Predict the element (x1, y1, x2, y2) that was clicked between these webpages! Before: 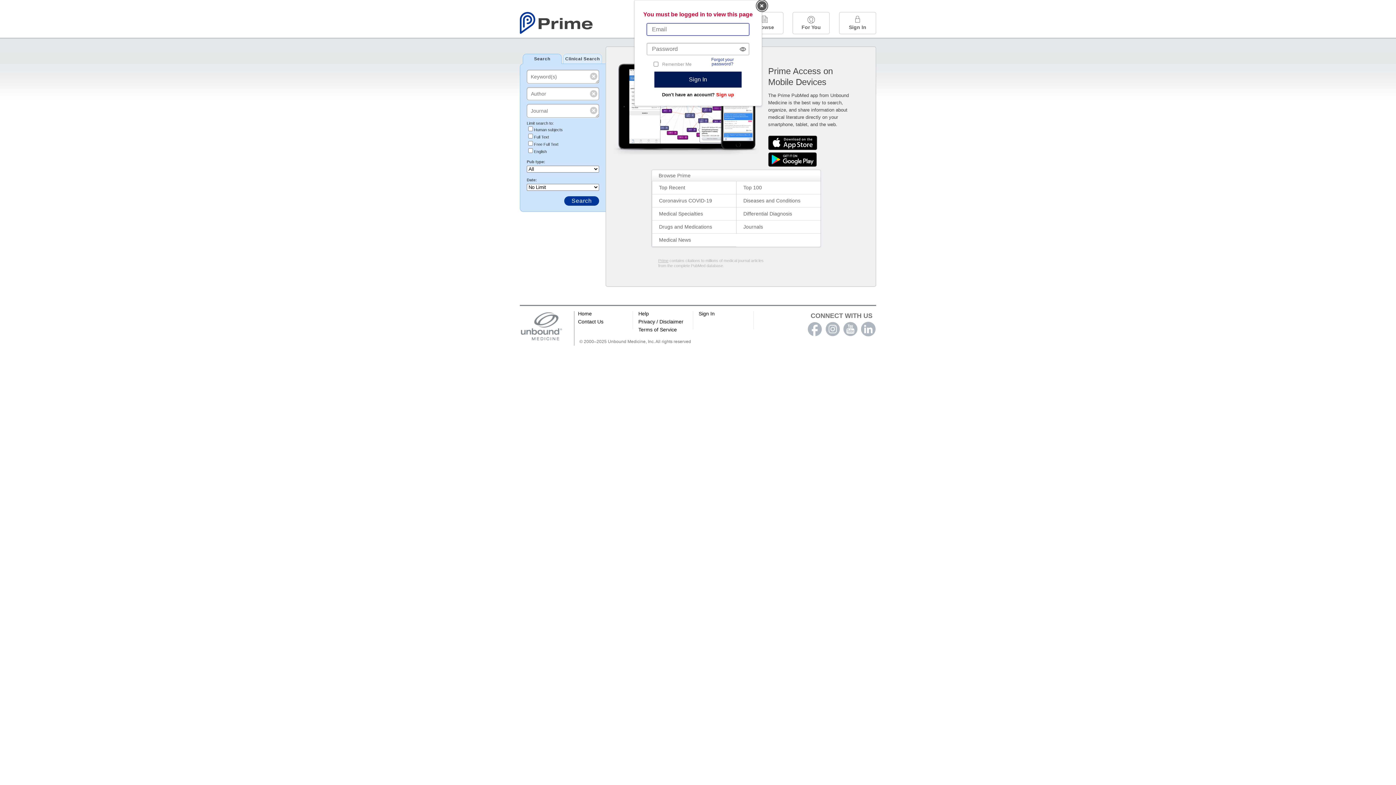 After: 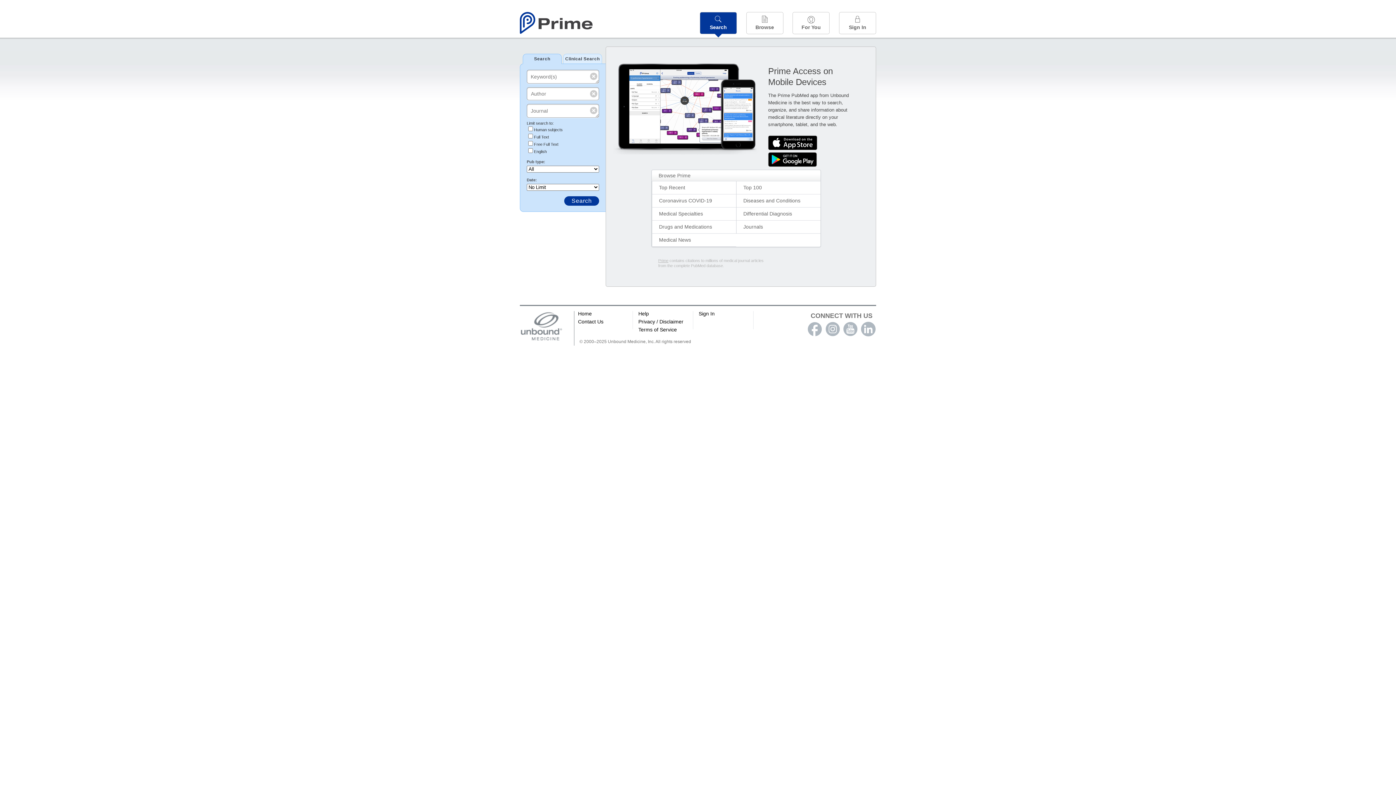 Action: label: Home bbox: (578, 310, 592, 316)